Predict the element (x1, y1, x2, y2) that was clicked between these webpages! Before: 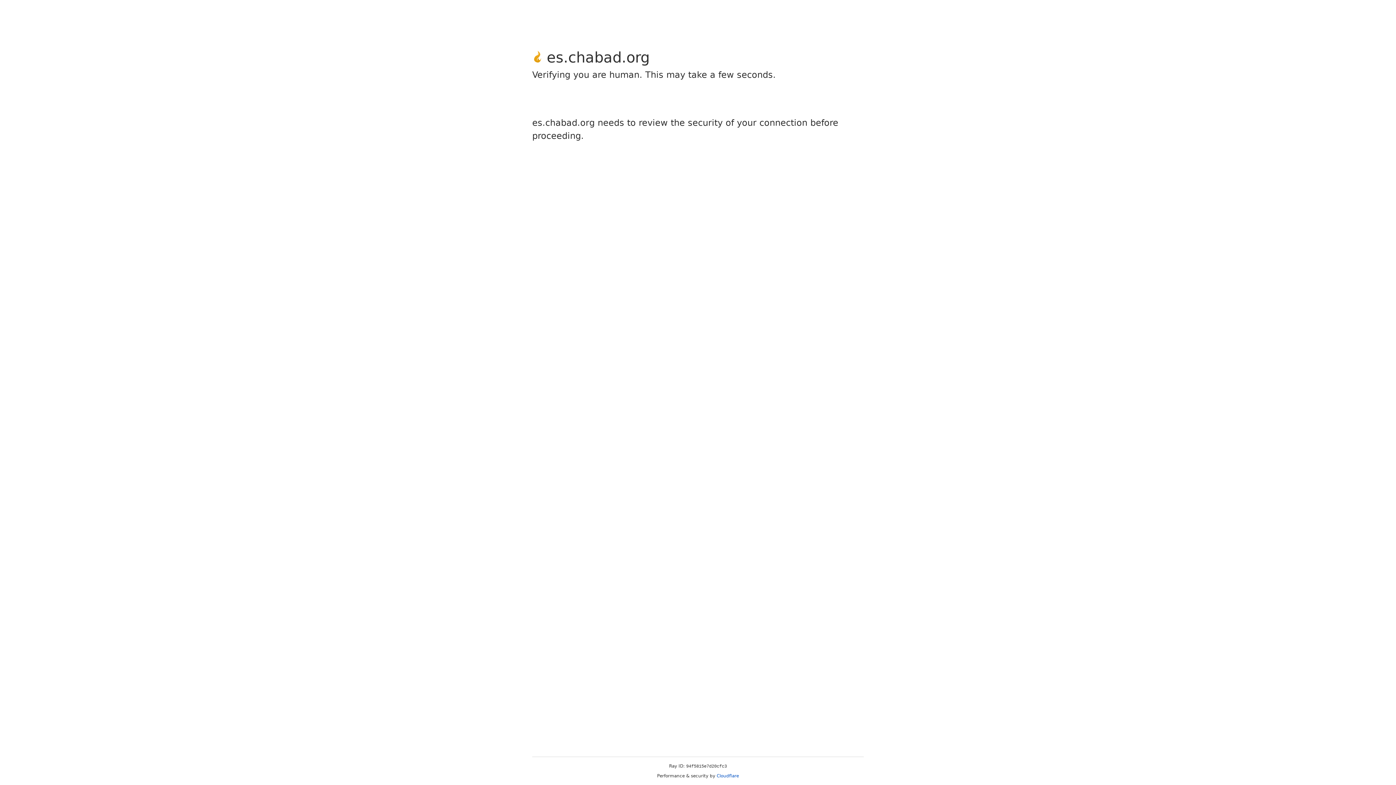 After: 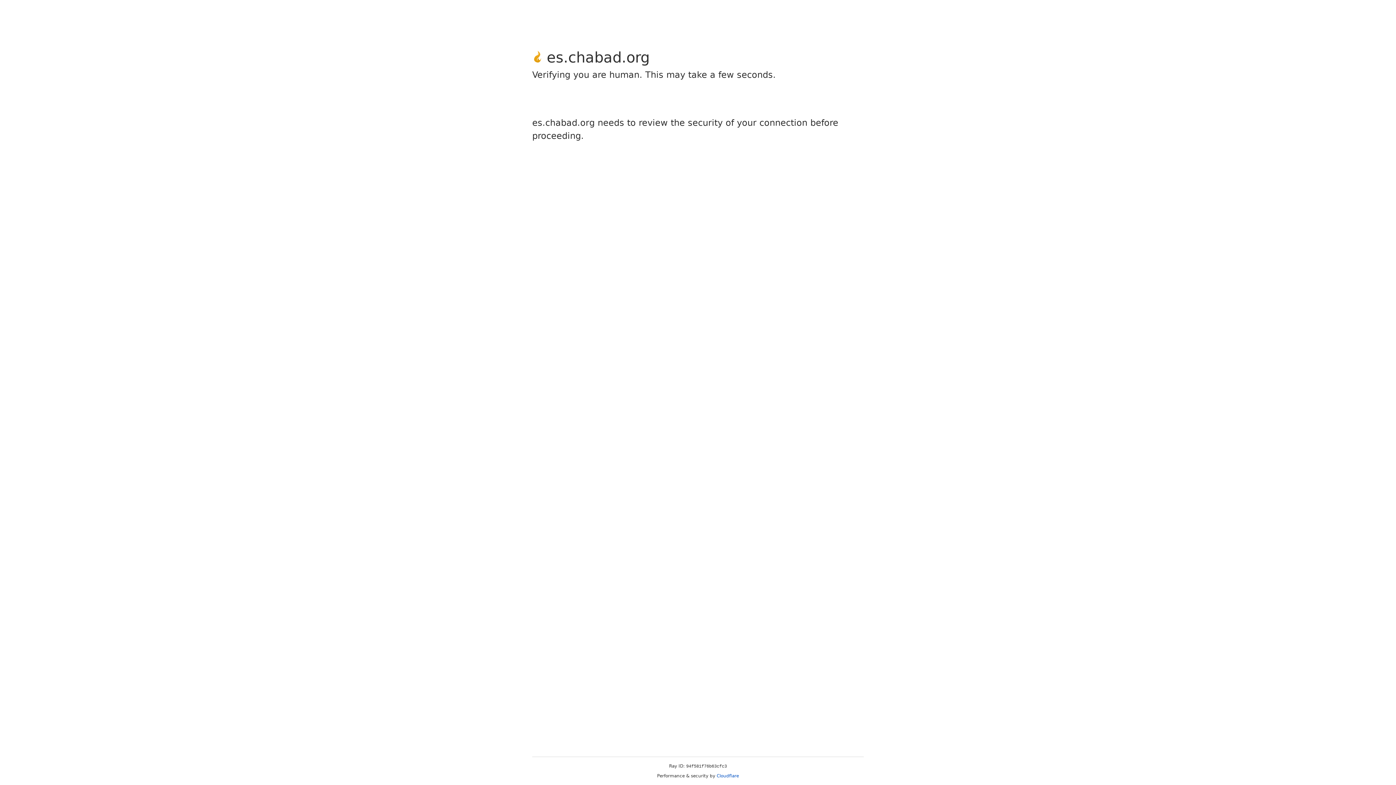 Action: label: Cloudflare bbox: (716, 773, 739, 778)